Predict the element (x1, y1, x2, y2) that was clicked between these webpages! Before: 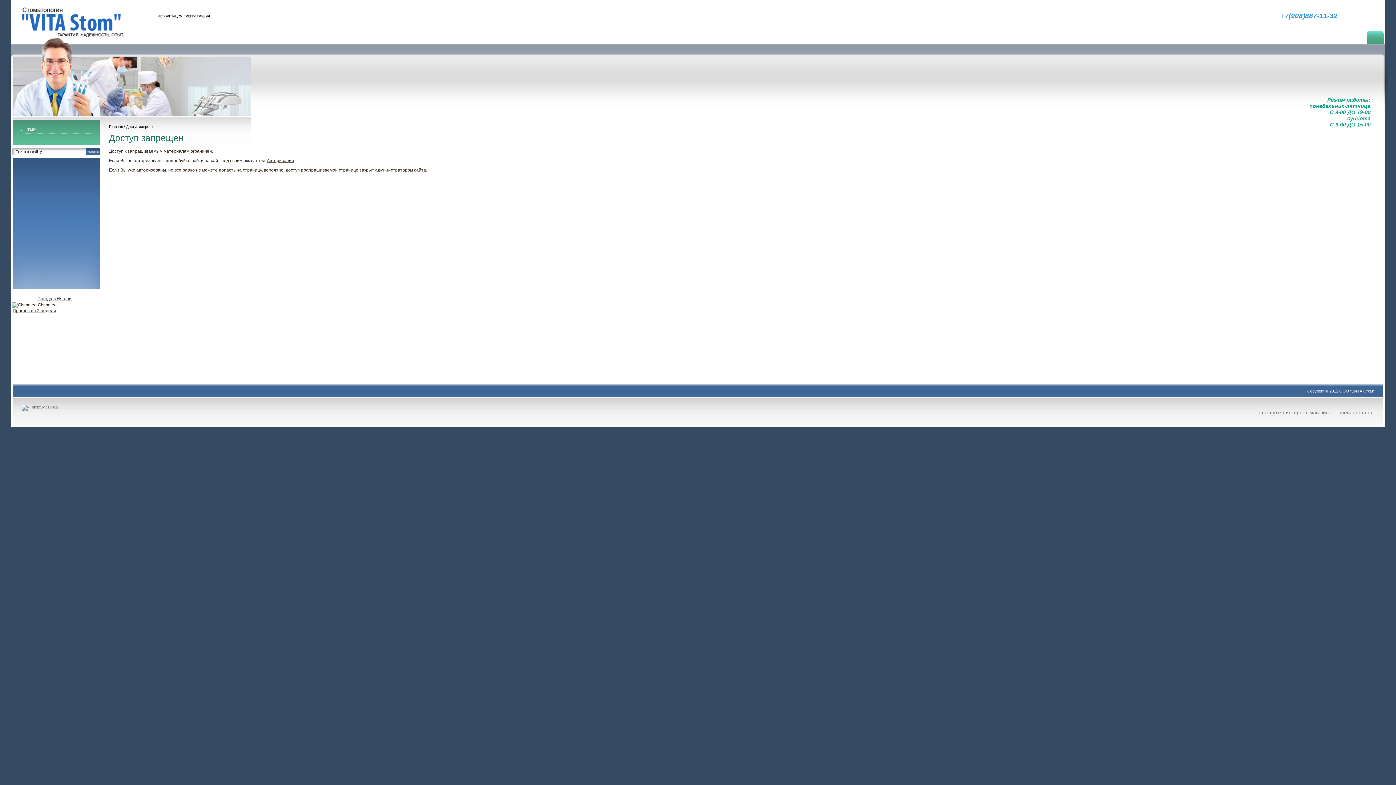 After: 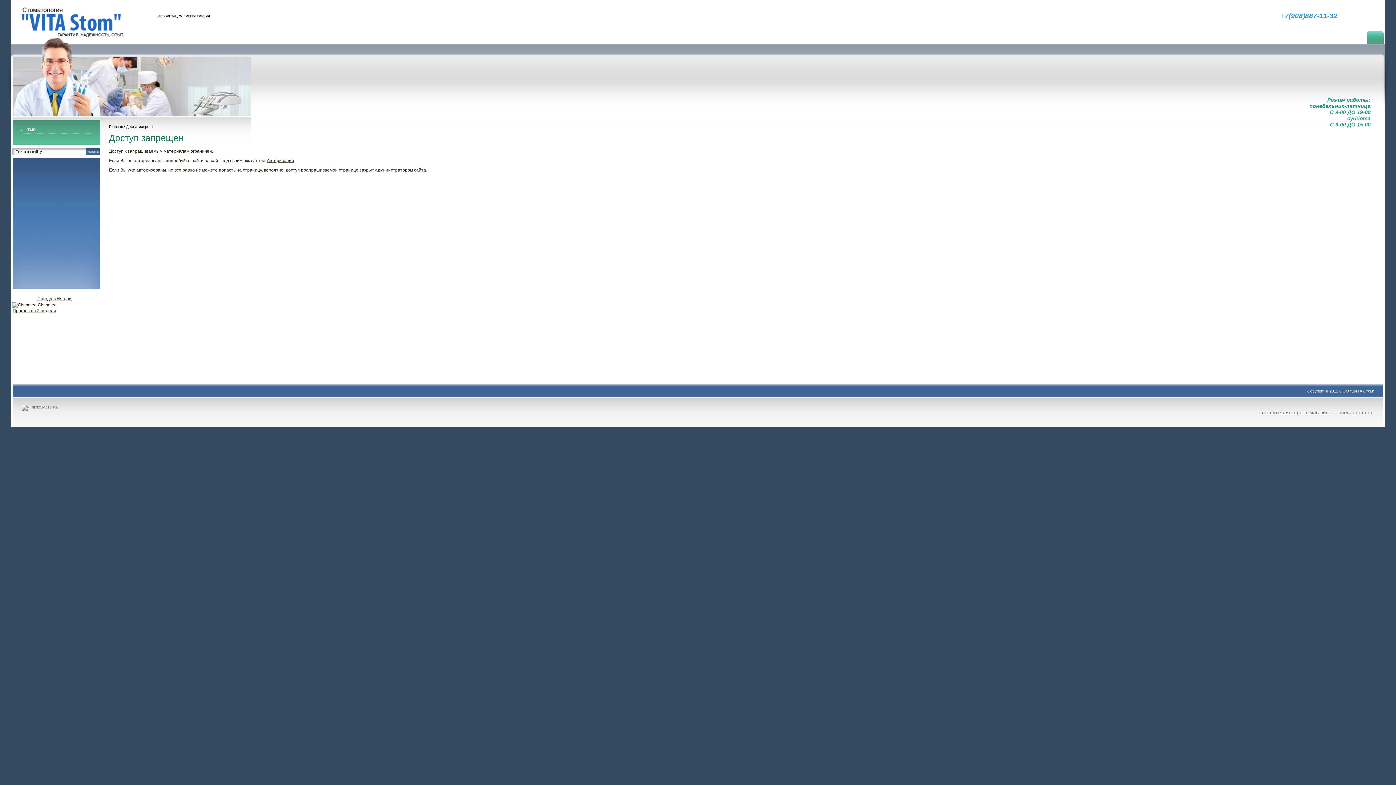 Action: bbox: (37, 296, 71, 301) label: Погода в Нягани